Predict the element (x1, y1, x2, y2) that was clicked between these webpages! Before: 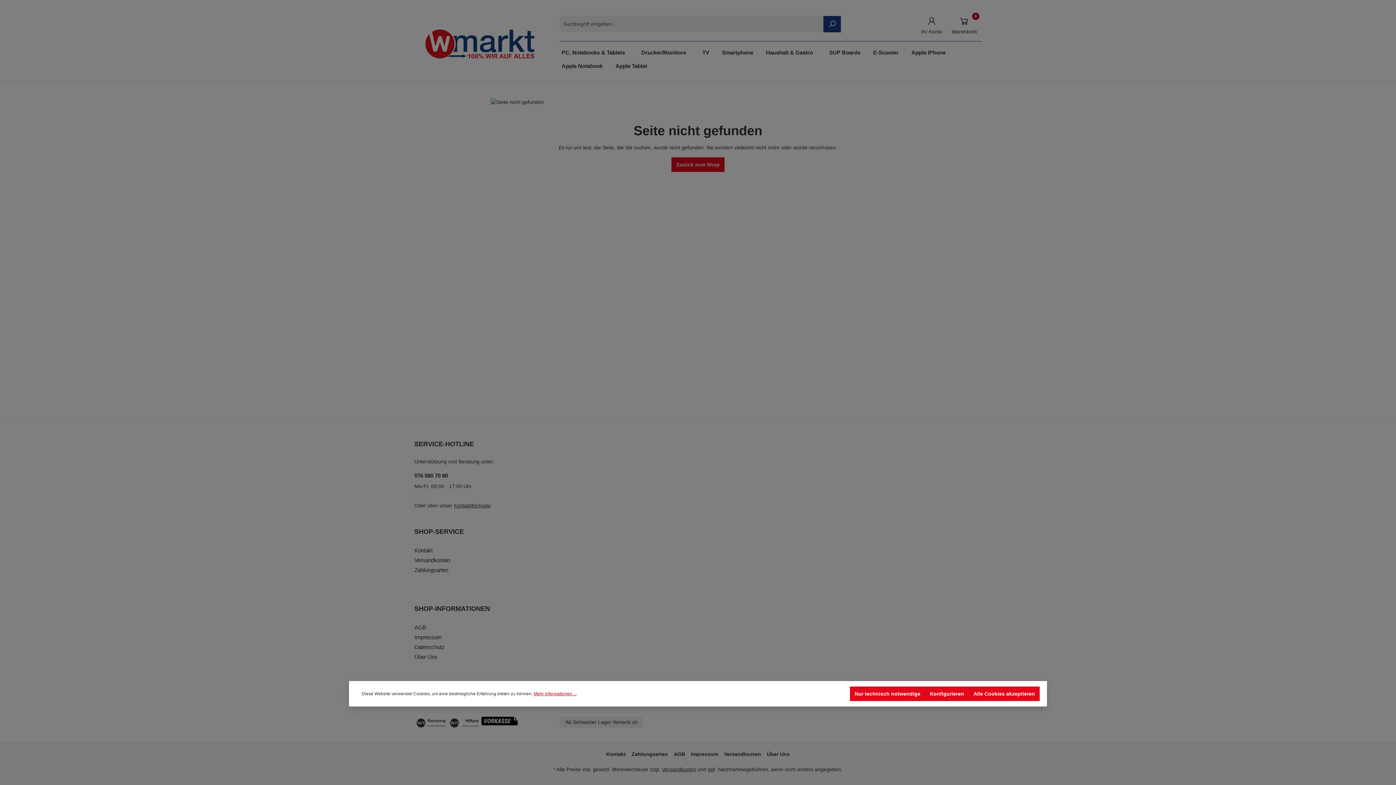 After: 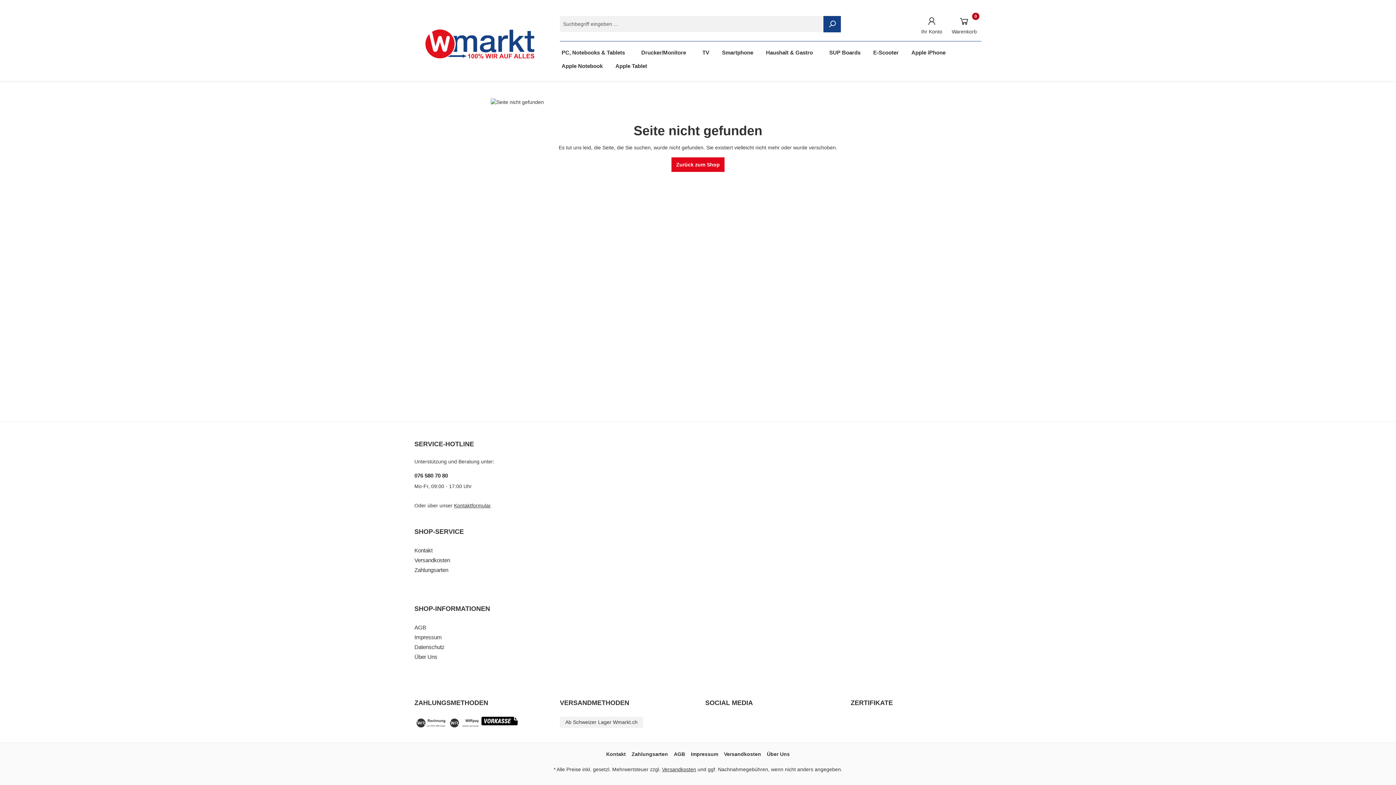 Action: bbox: (969, 686, 1040, 701) label: Alle Cookies akzeptieren